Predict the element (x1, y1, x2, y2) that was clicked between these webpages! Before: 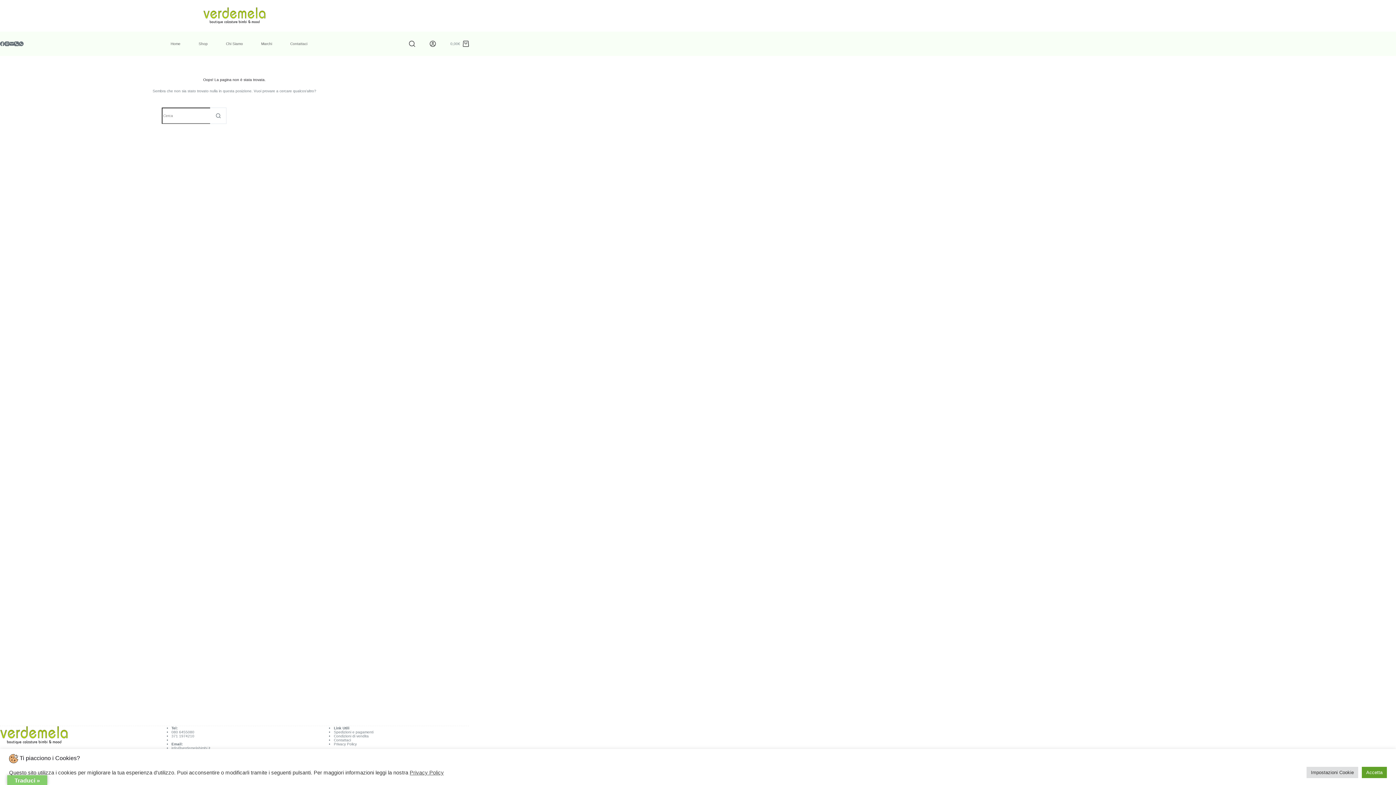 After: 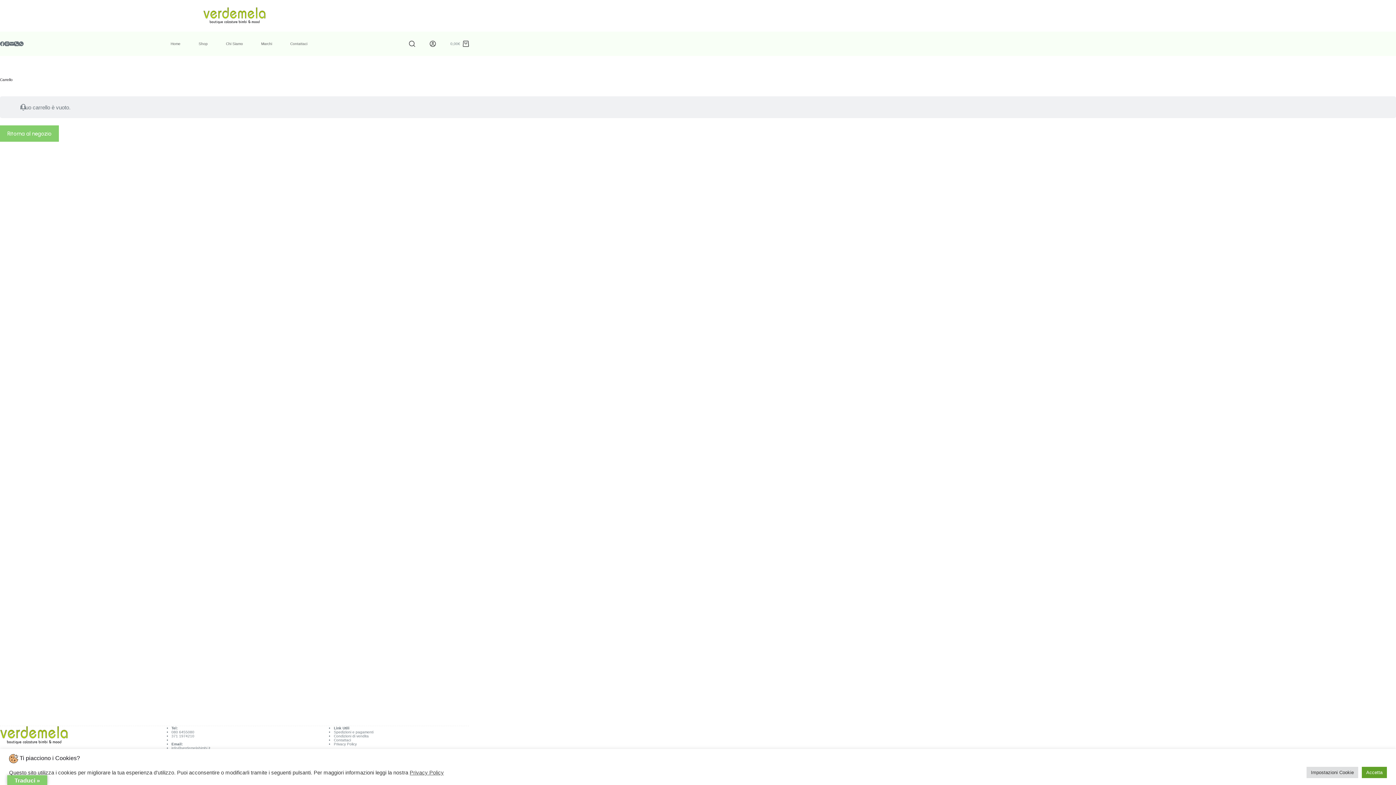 Action: label: Carrello
0,00€ bbox: (450, 40, 469, 46)